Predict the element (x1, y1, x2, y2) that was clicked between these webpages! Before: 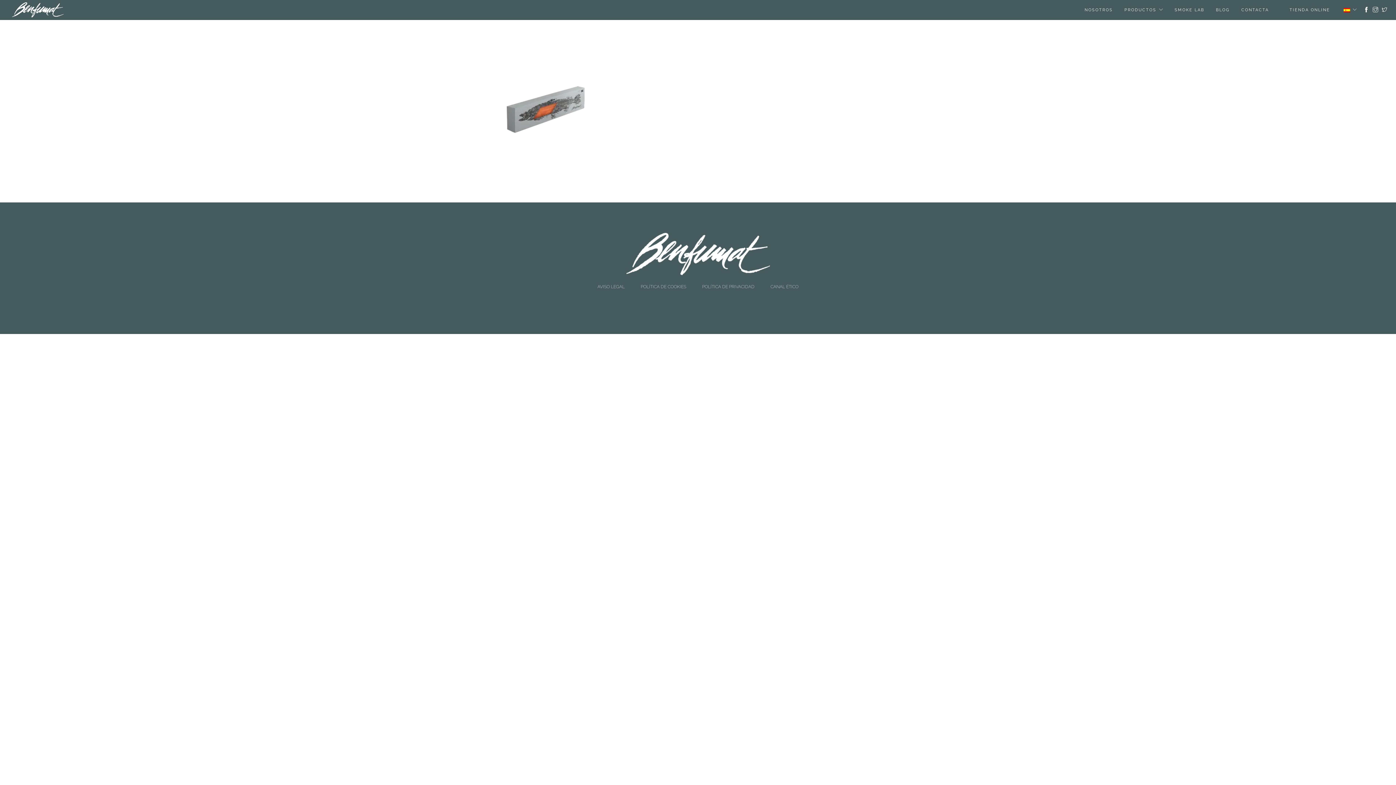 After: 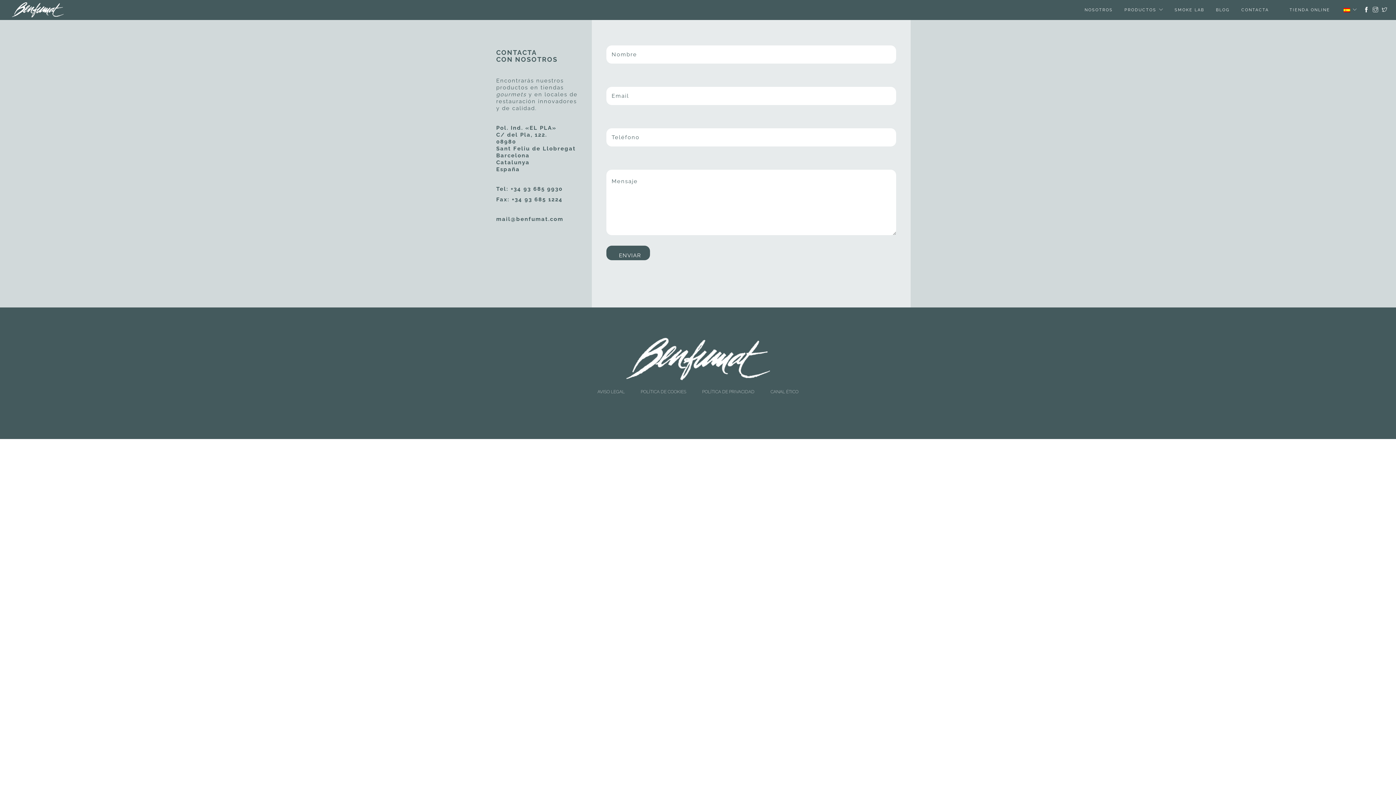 Action: label: CONTACTA bbox: (1241, 7, 1269, 27)